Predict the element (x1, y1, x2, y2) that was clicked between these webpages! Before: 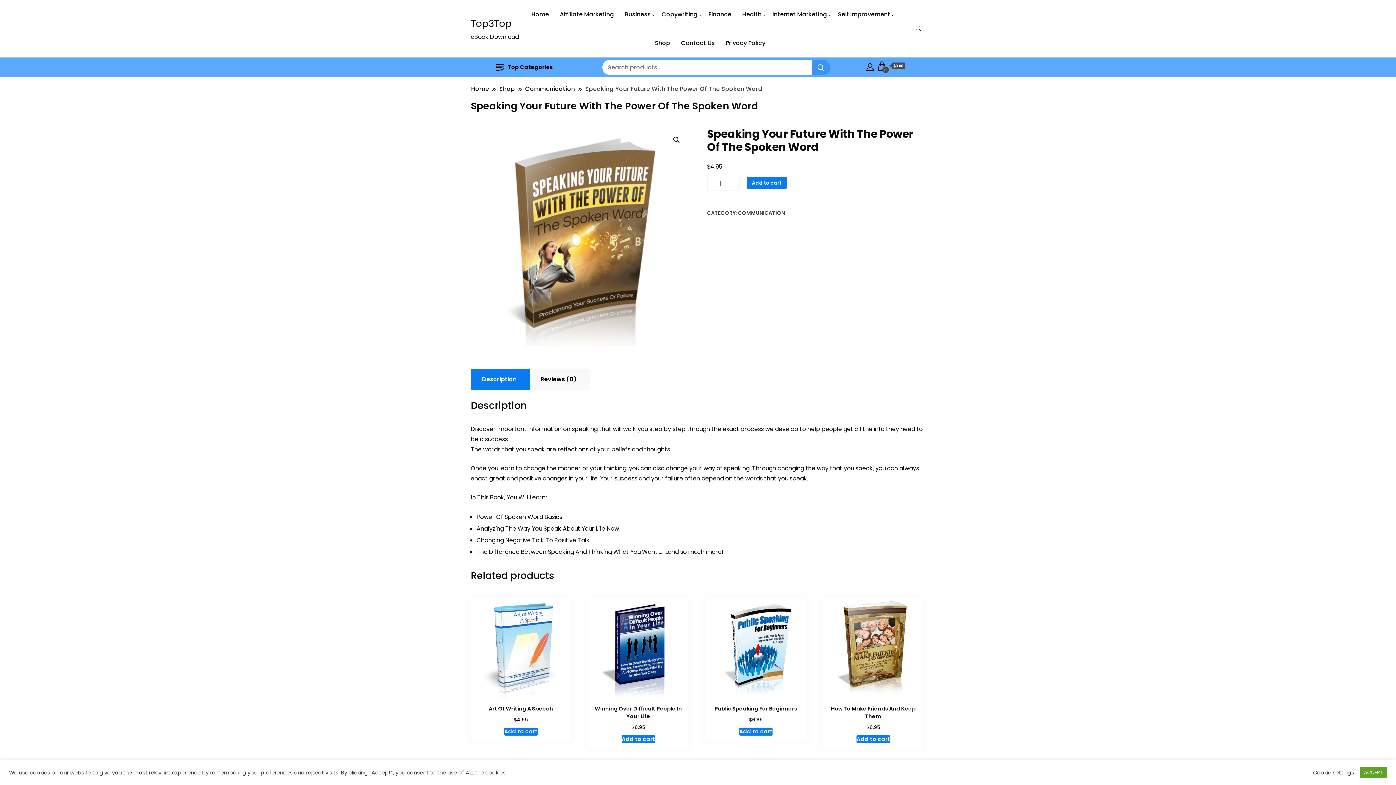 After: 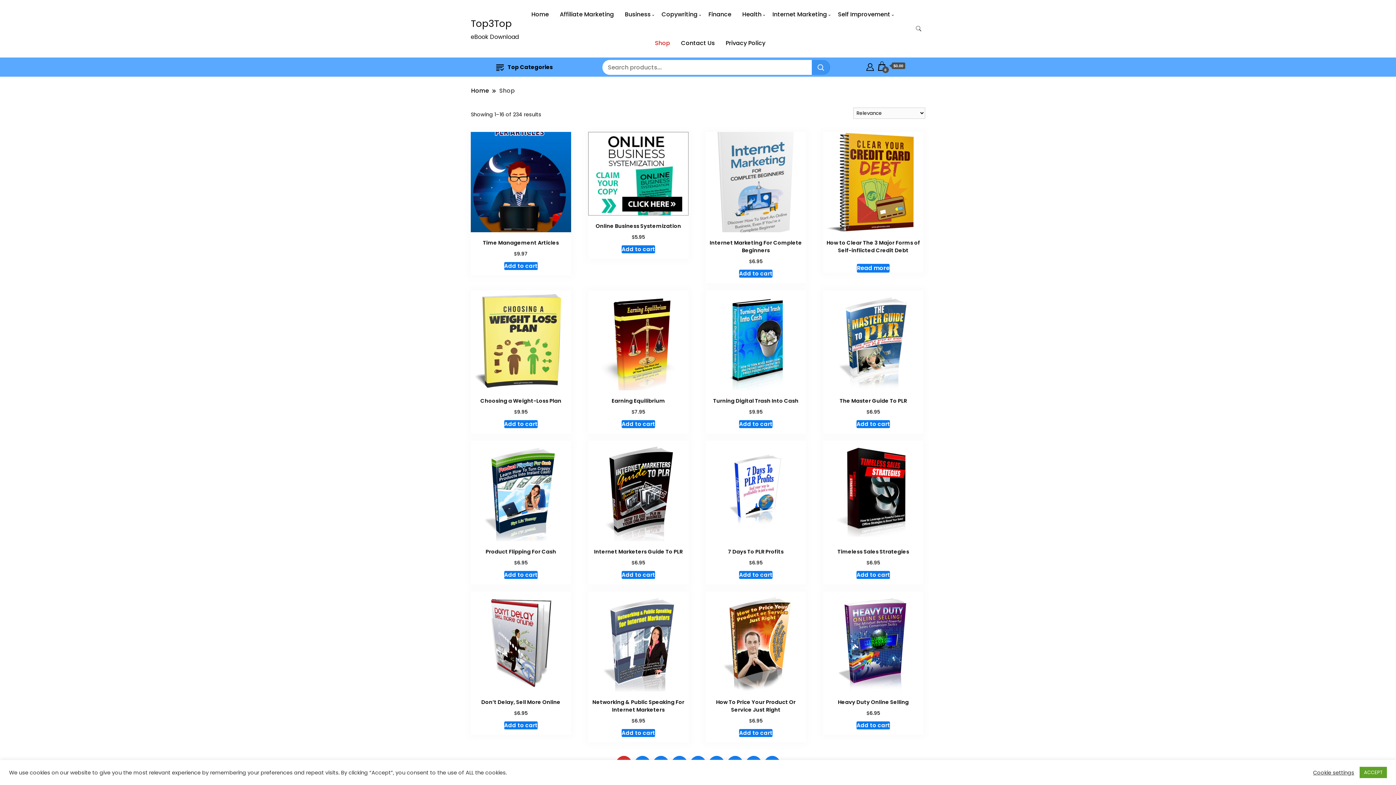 Action: bbox: (811, 59, 830, 74)